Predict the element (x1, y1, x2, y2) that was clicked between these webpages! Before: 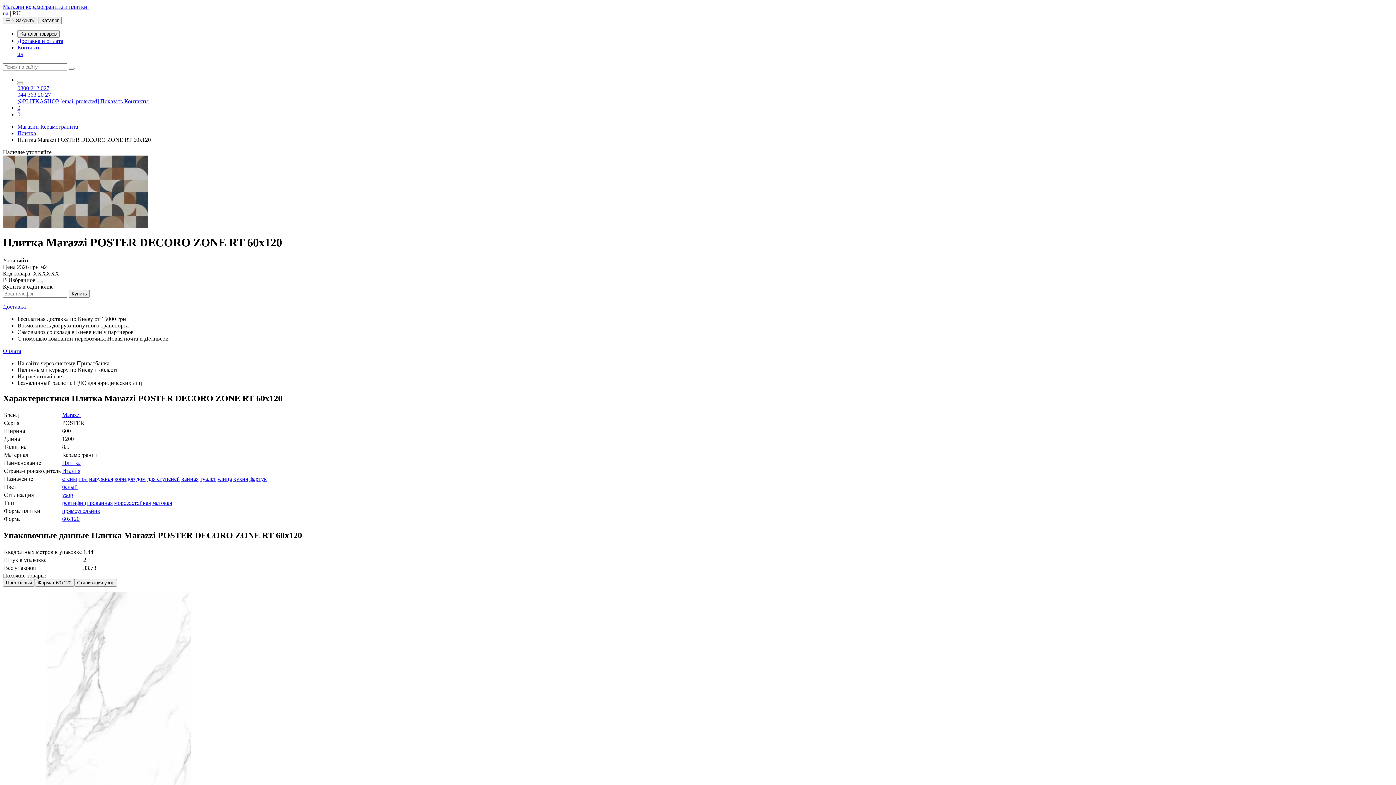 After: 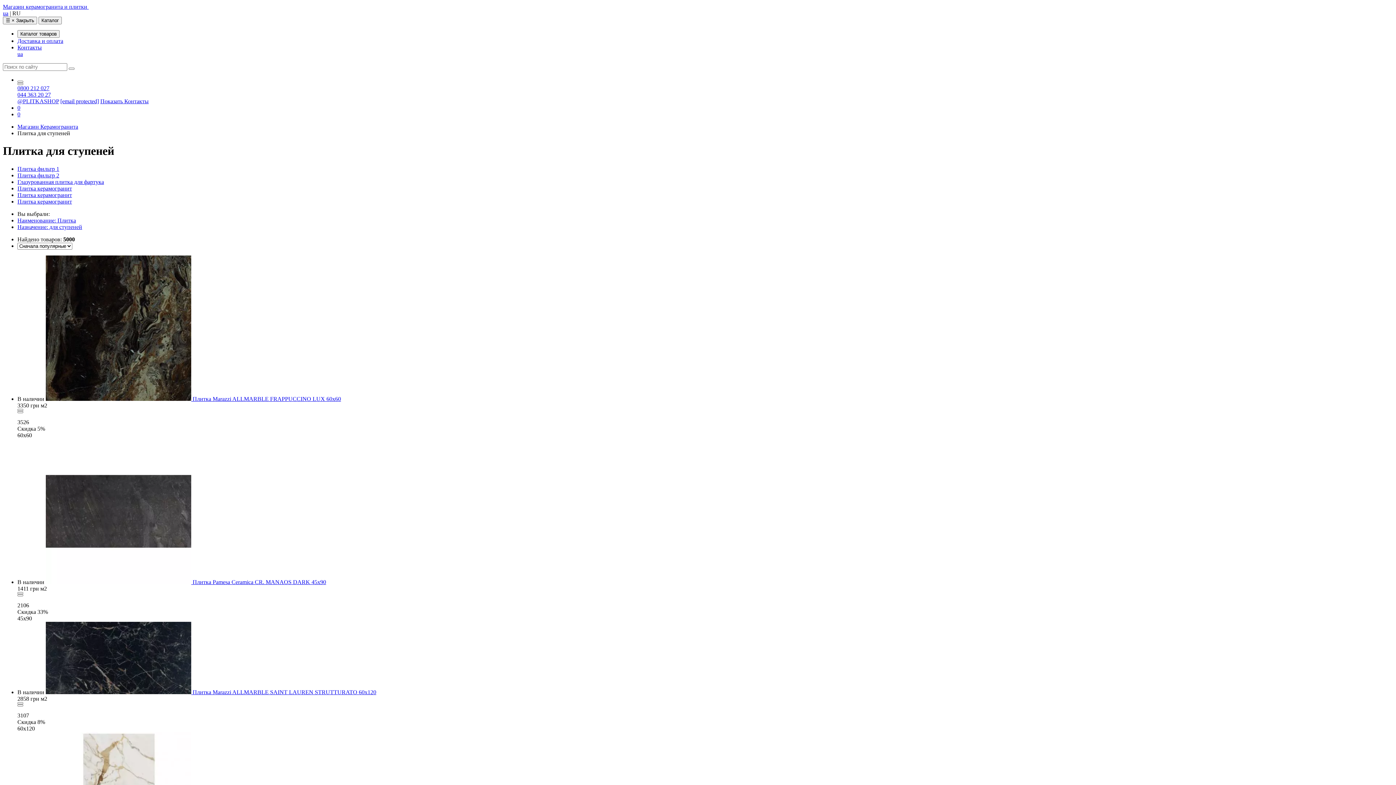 Action: label: для ступеней bbox: (147, 475, 180, 482)